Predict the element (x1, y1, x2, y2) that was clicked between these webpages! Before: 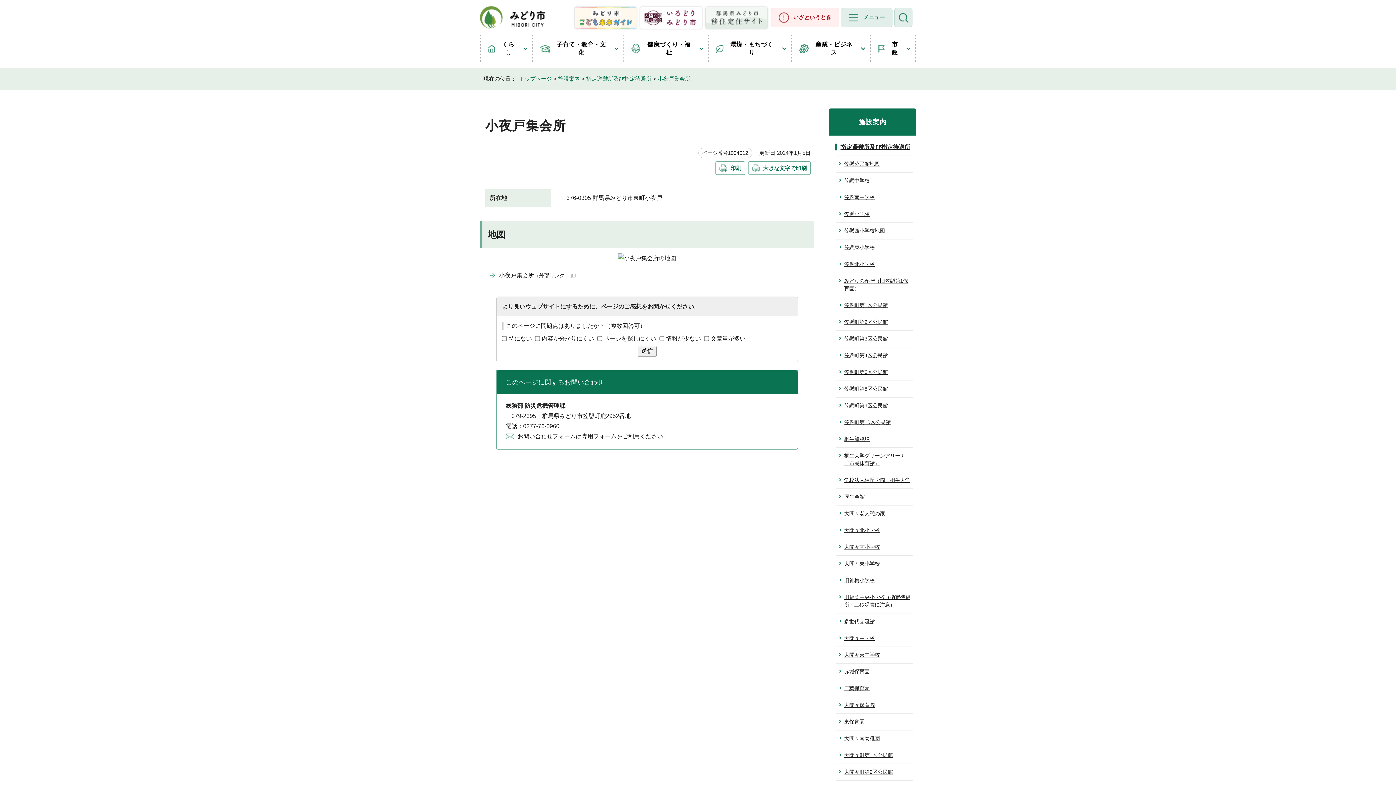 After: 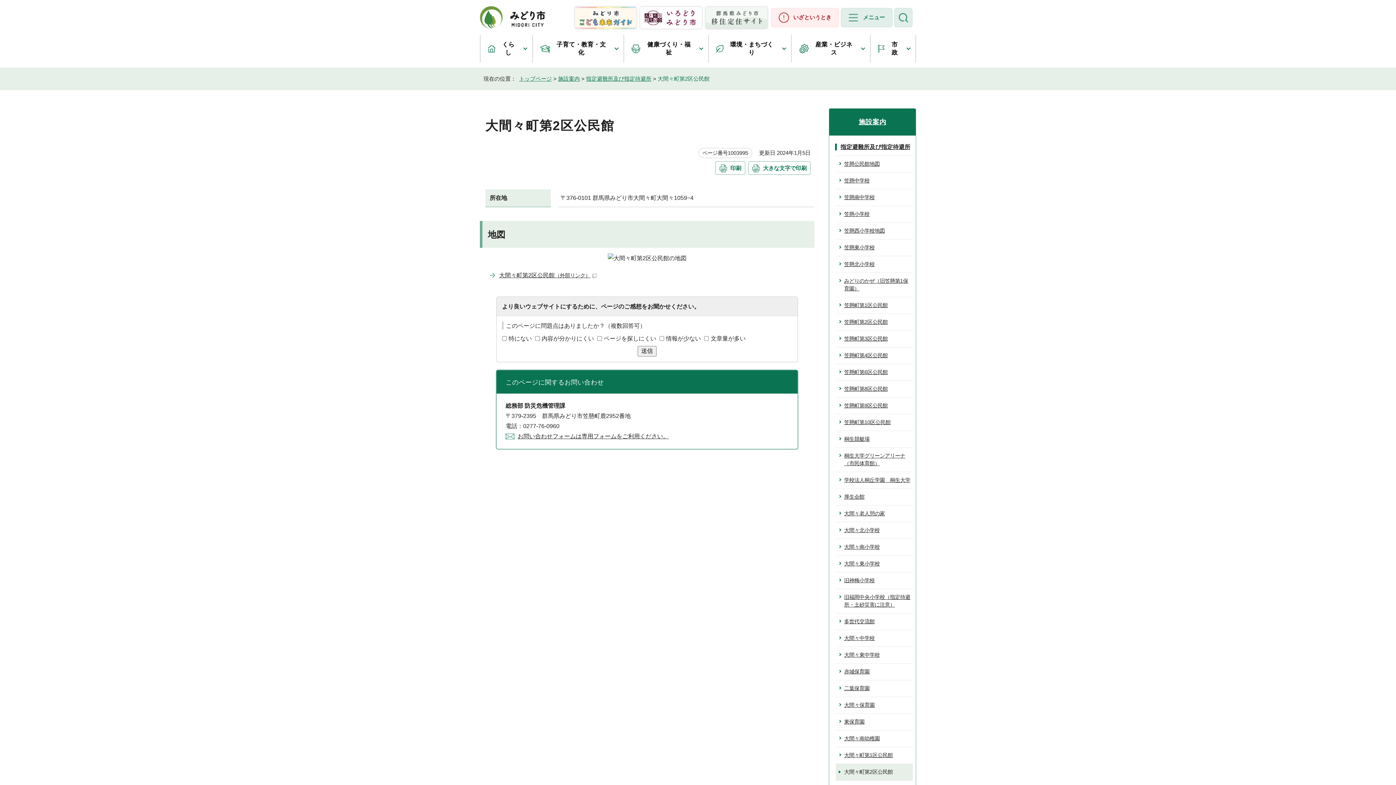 Action: bbox: (836, 764, 913, 780) label: 大間々町第2区公民館